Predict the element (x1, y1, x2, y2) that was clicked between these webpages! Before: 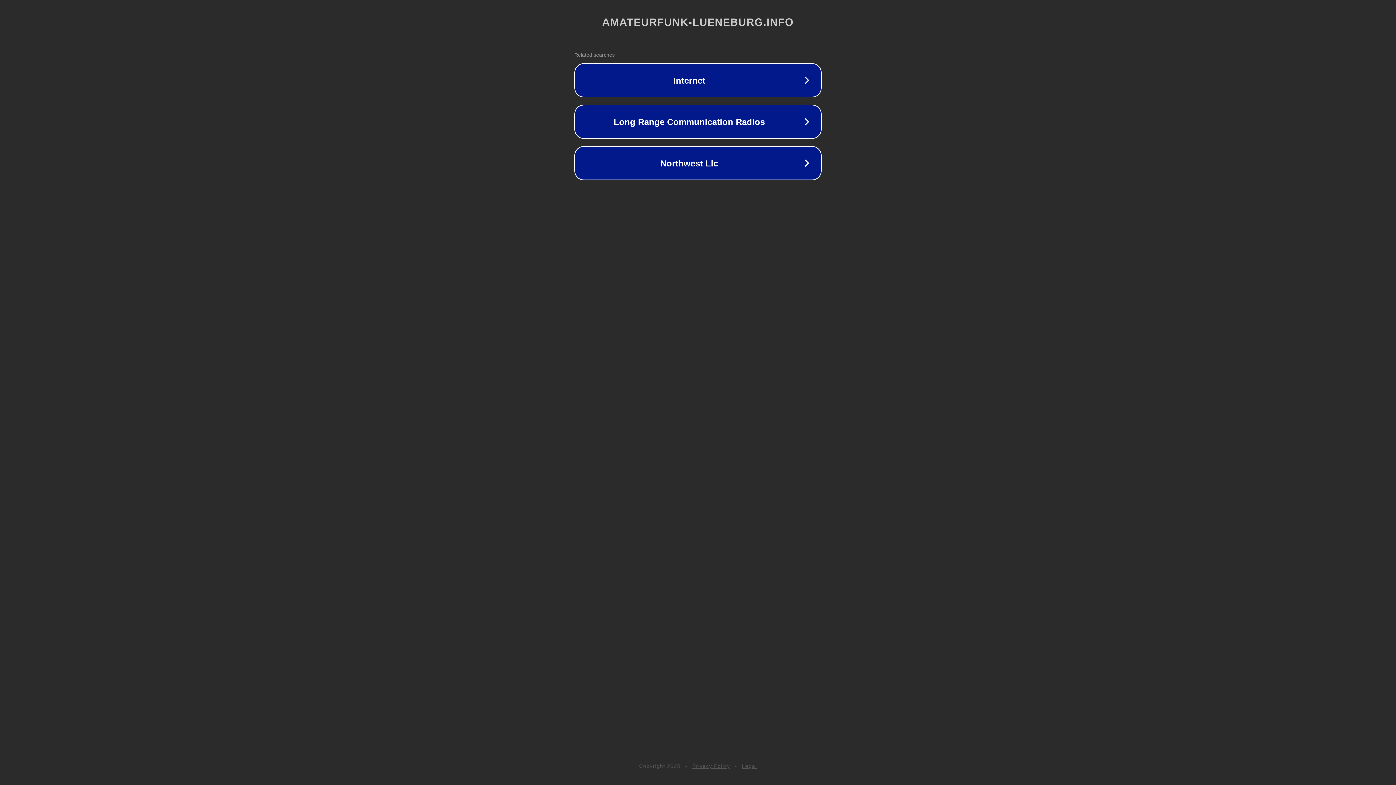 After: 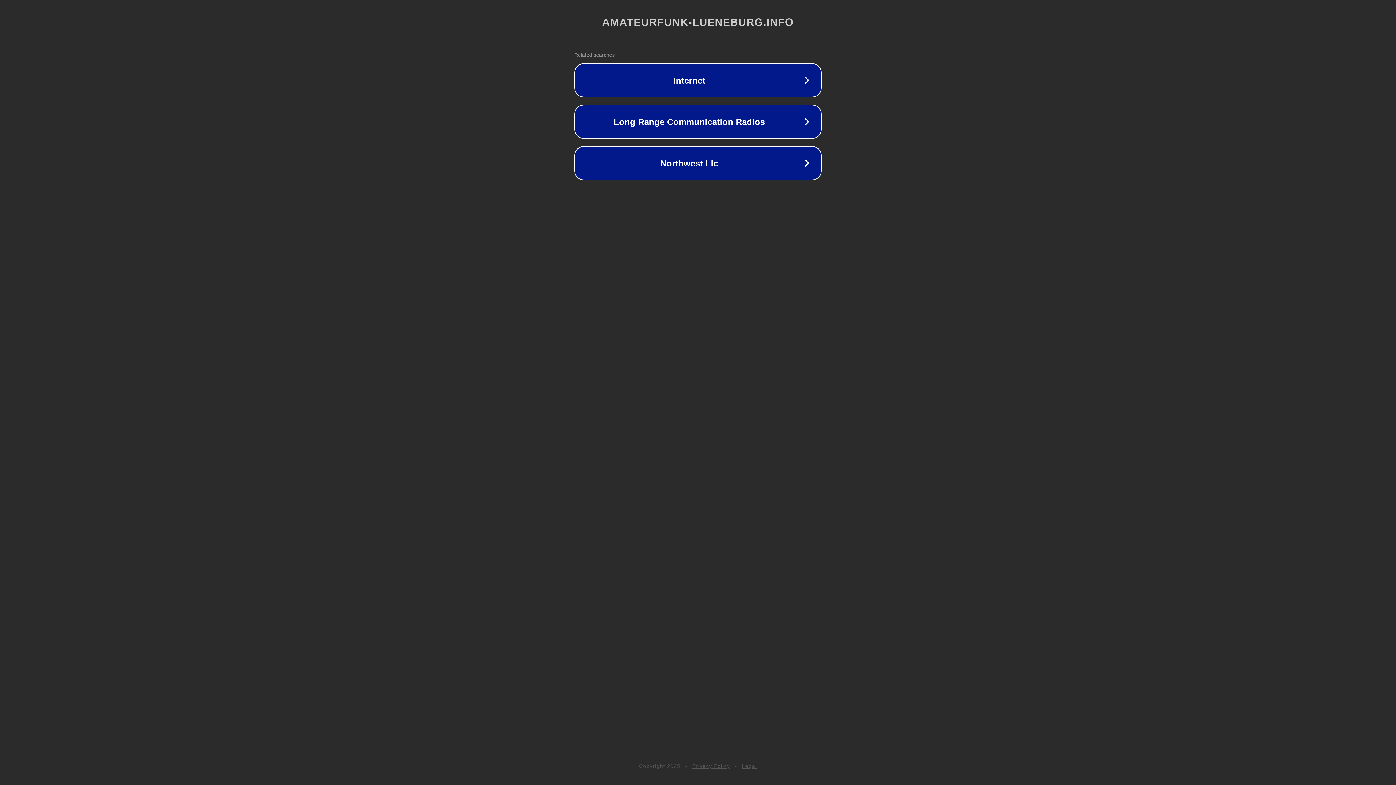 Action: label: Legal bbox: (742, 763, 757, 769)